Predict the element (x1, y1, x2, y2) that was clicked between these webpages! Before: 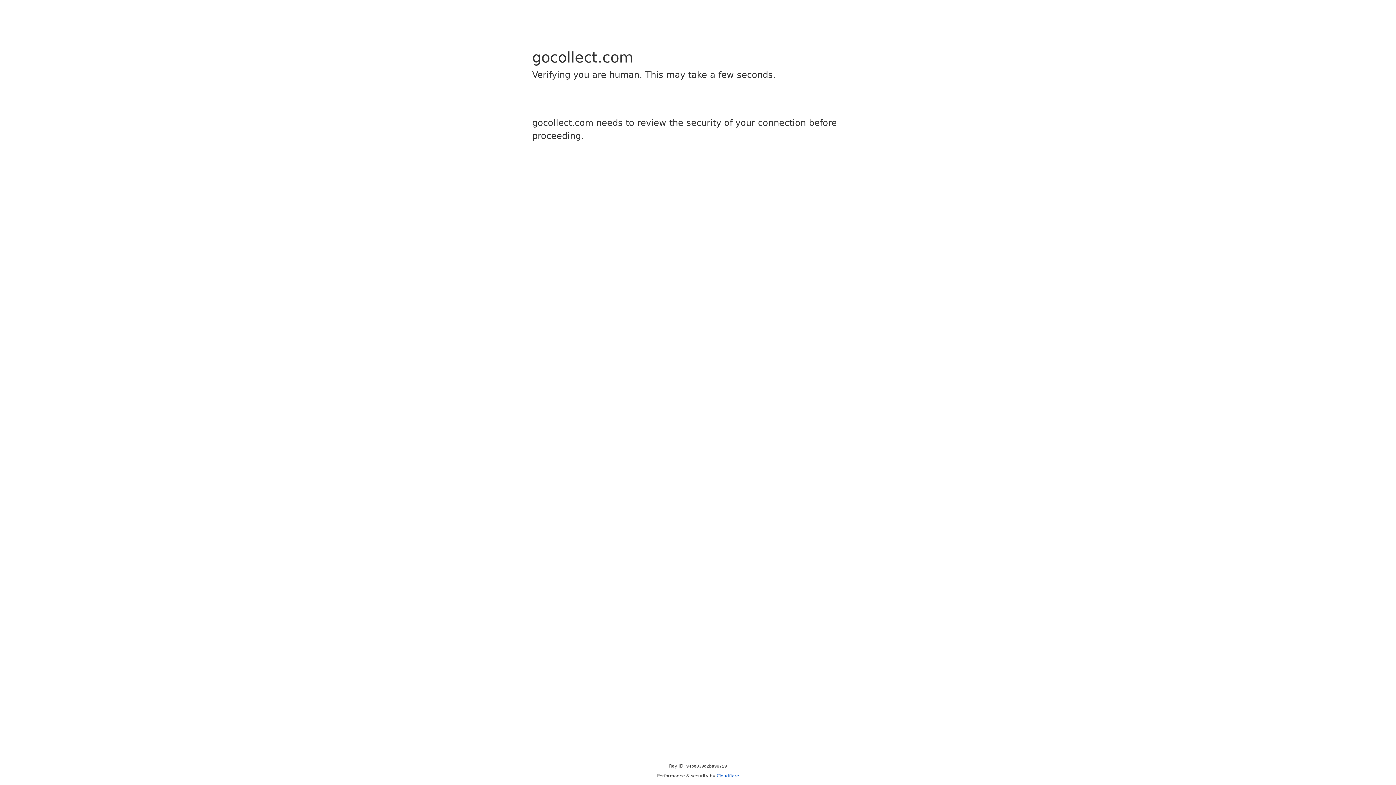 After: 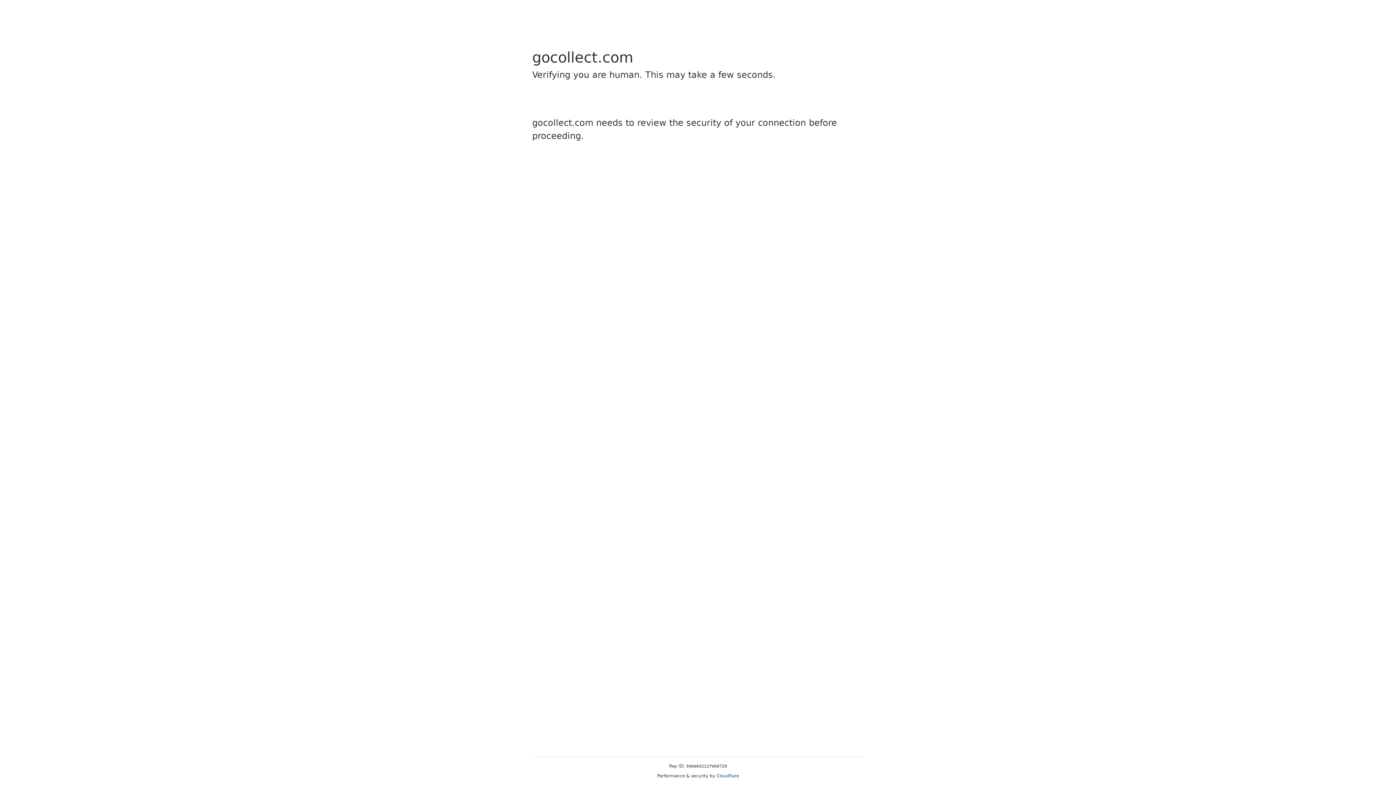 Action: bbox: (716, 773, 739, 778) label: Cloudflare